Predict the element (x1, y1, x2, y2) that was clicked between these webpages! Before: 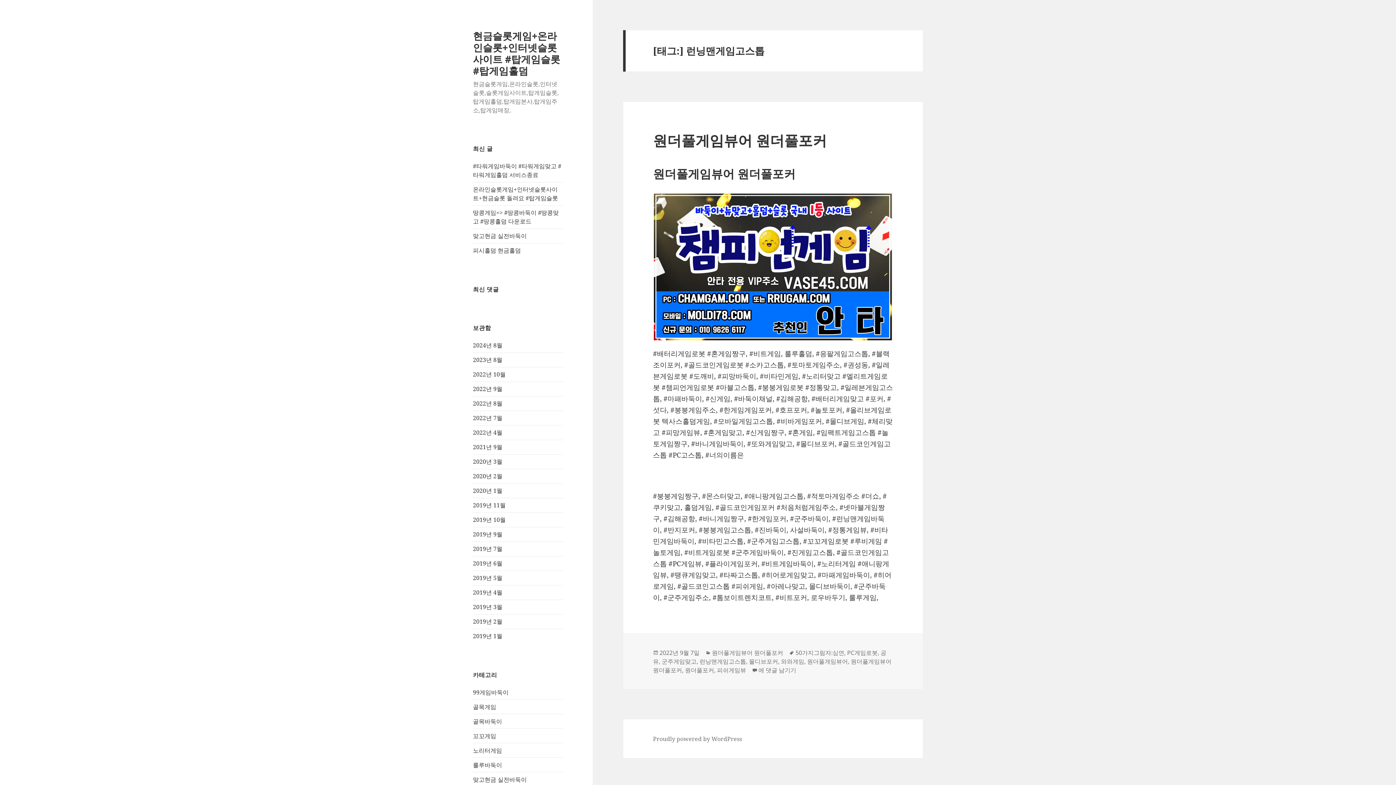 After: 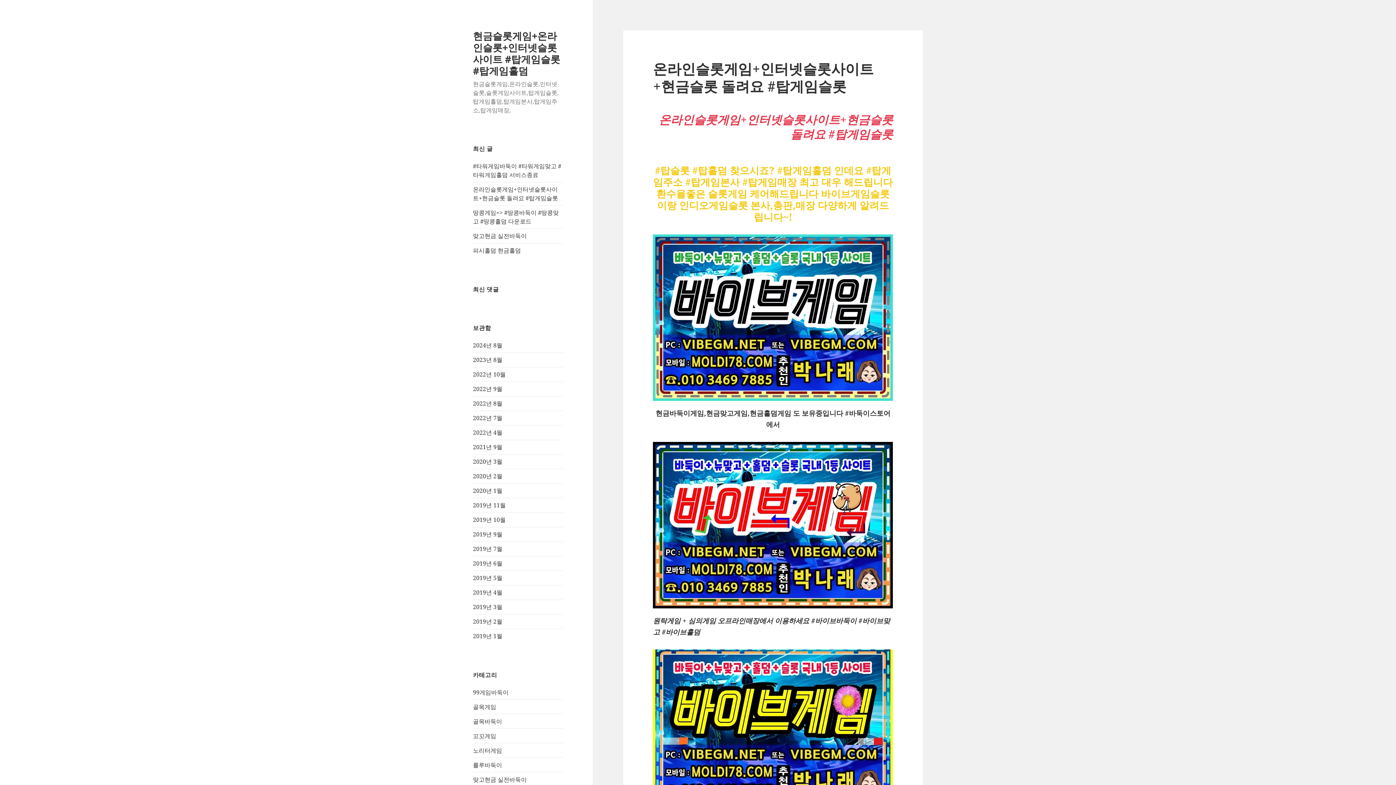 Action: bbox: (473, 185, 558, 202) label: 온라인슬롯게임+인터넷슬롯사이트+현금슬롯 돌려요 #탑게임슬롯